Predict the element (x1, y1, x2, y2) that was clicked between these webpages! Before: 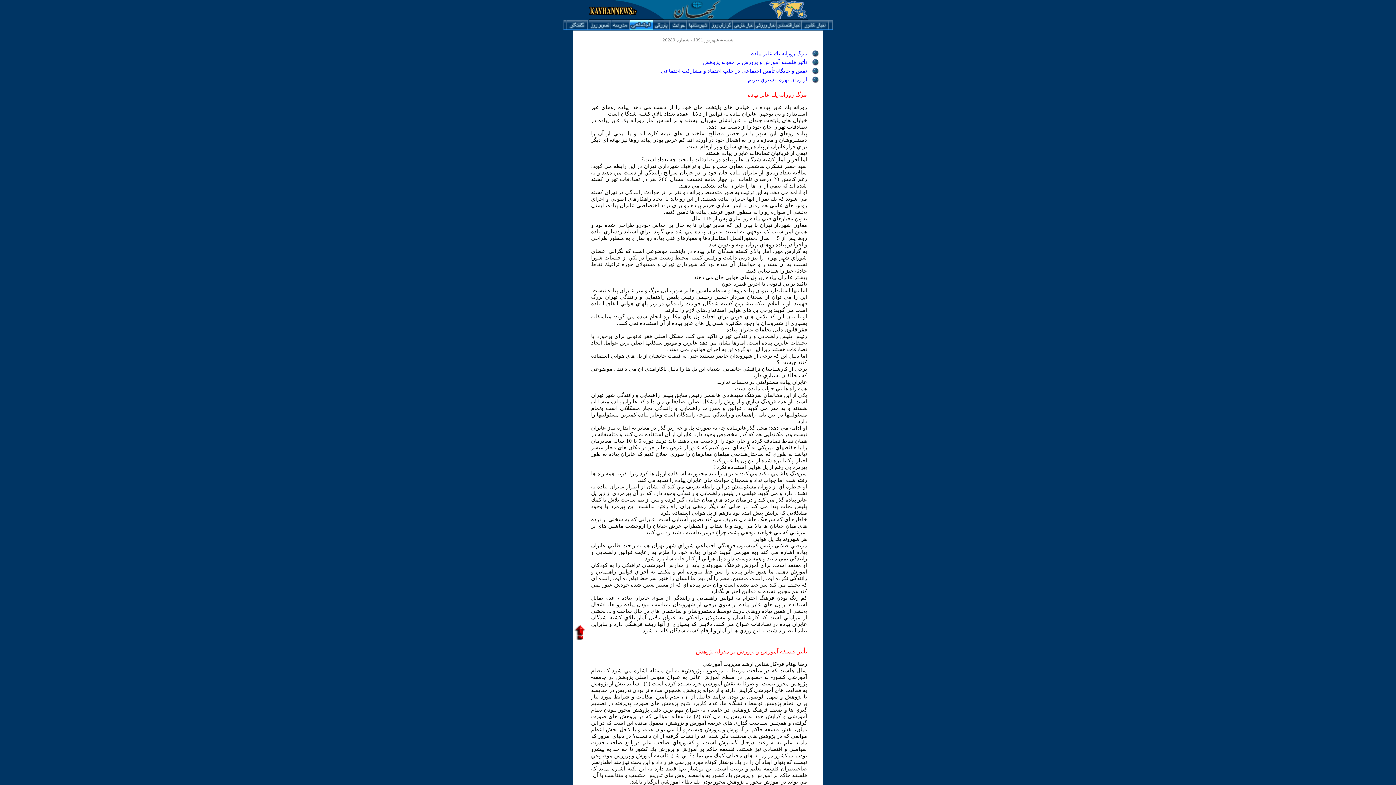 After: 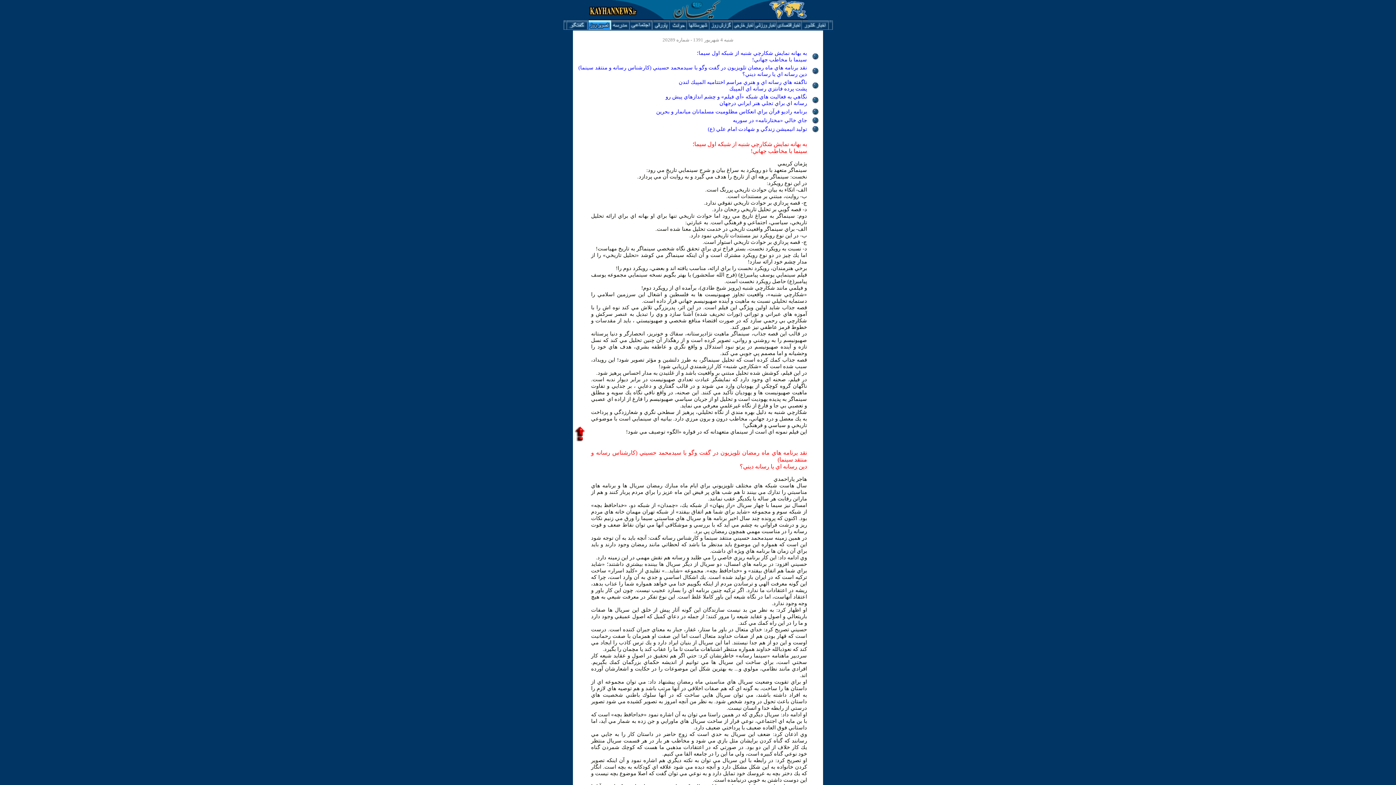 Action: bbox: (588, 24, 611, 30)